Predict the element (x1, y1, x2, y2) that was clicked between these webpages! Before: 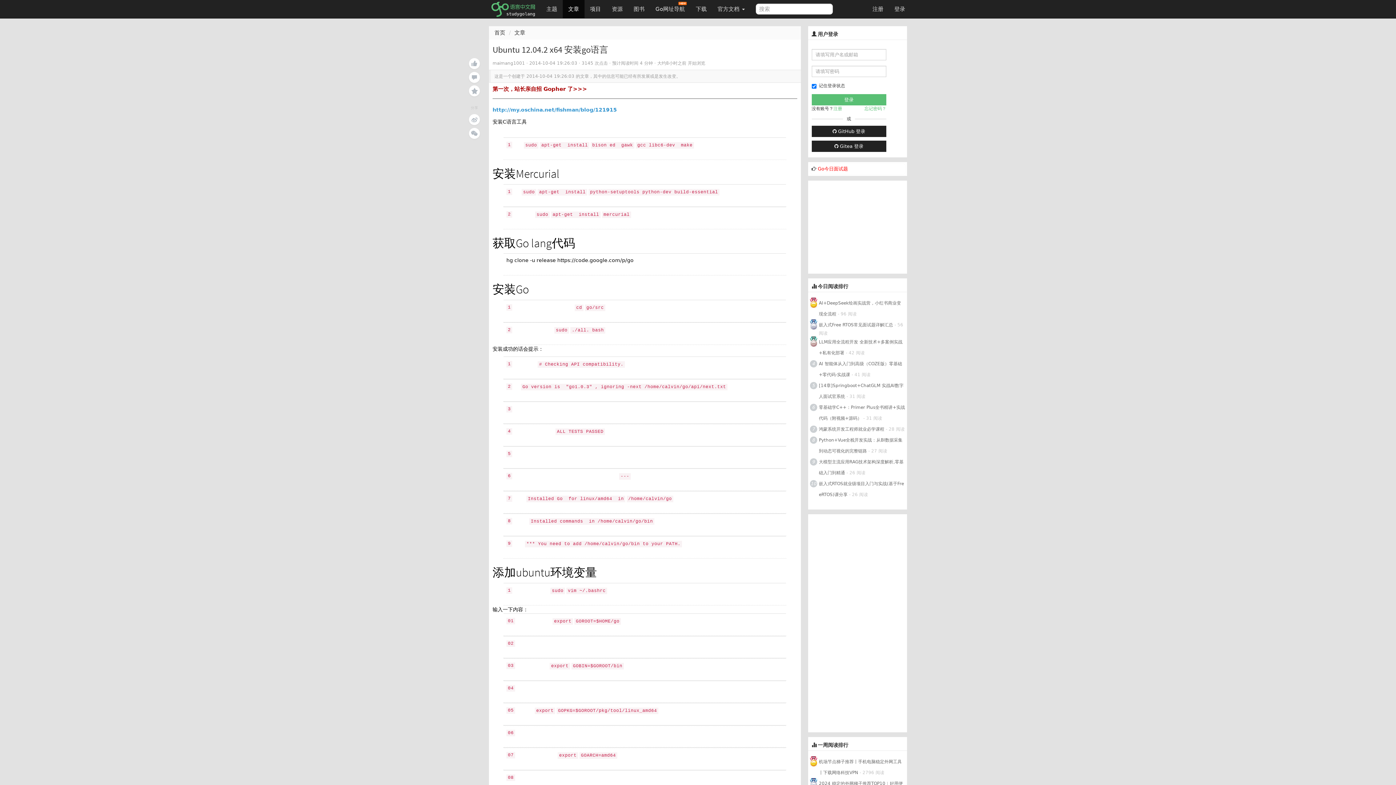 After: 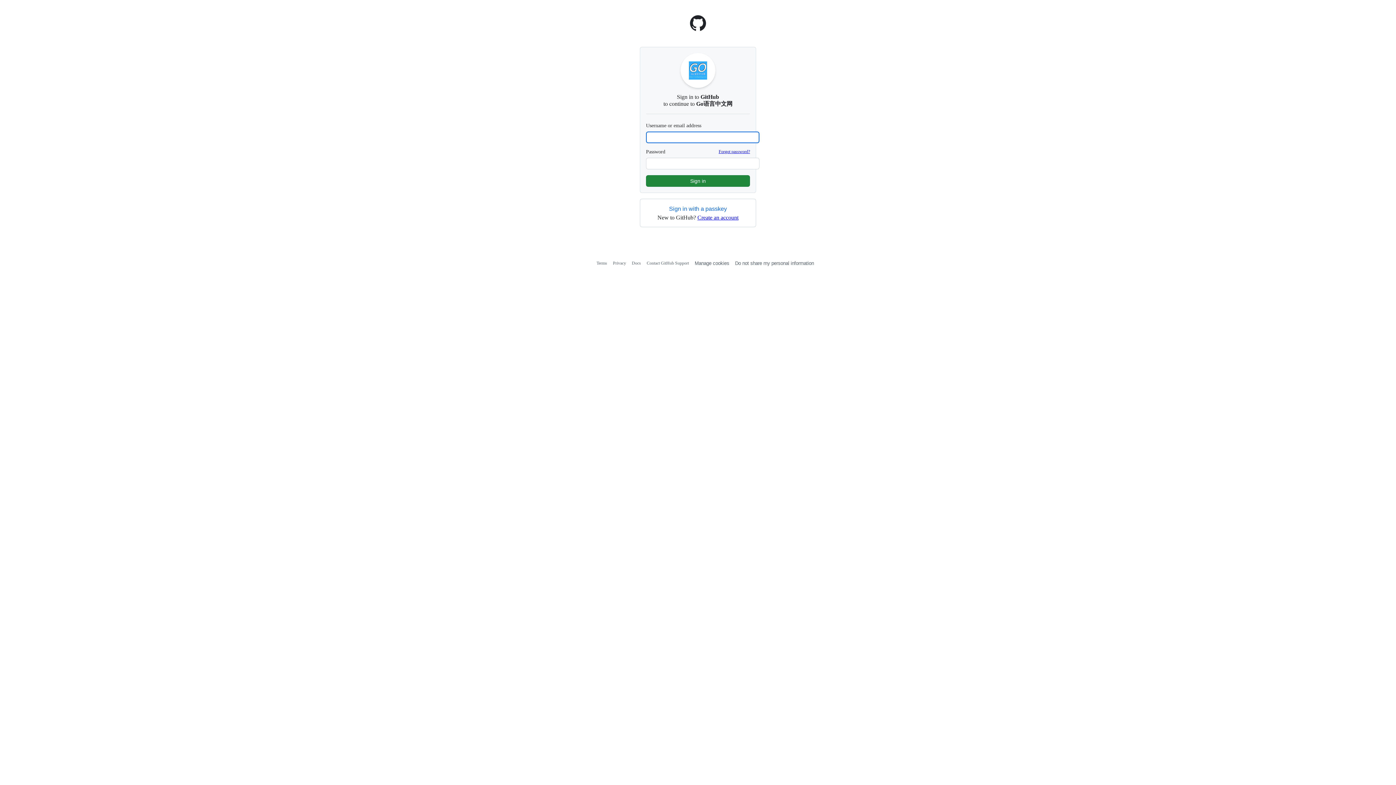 Action: label:  GitHub 登录 bbox: (811, 125, 886, 137)